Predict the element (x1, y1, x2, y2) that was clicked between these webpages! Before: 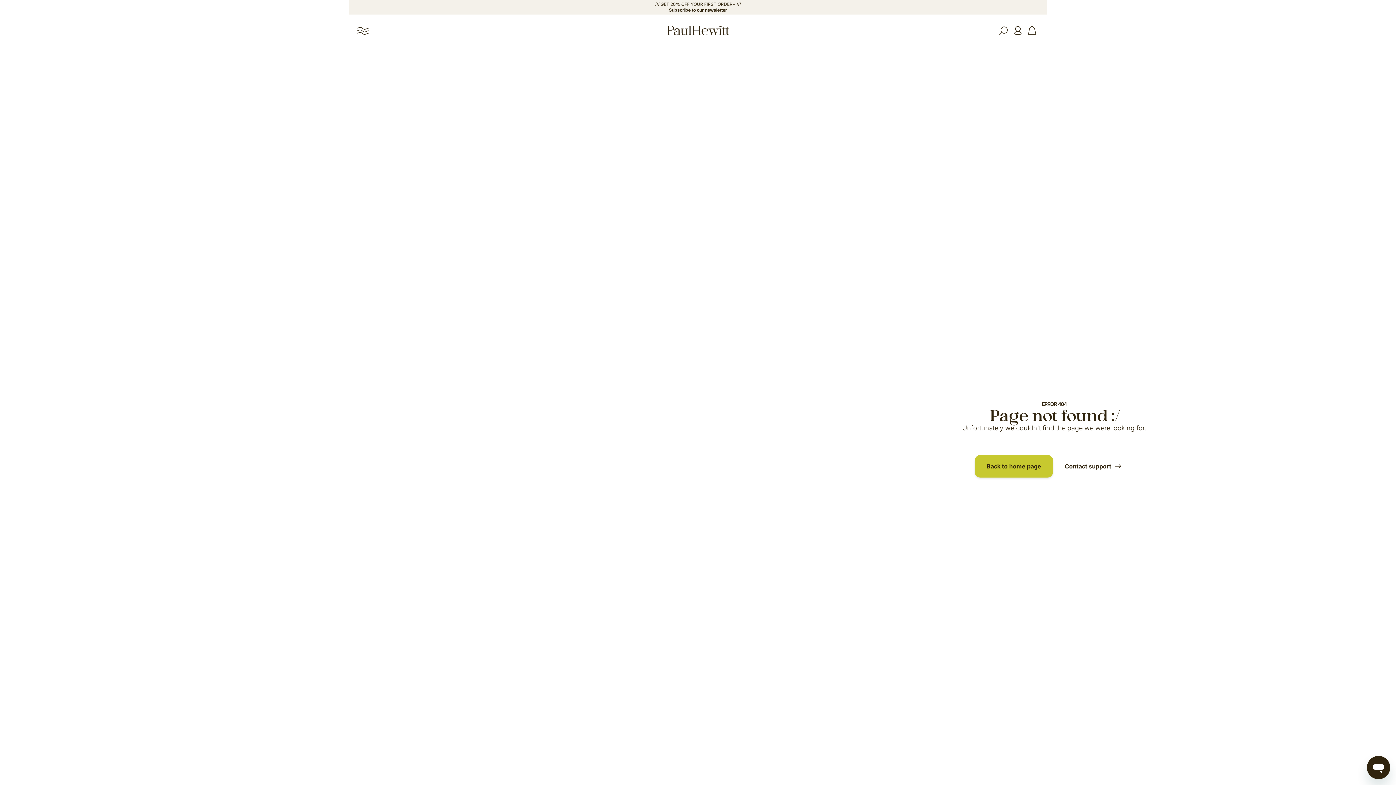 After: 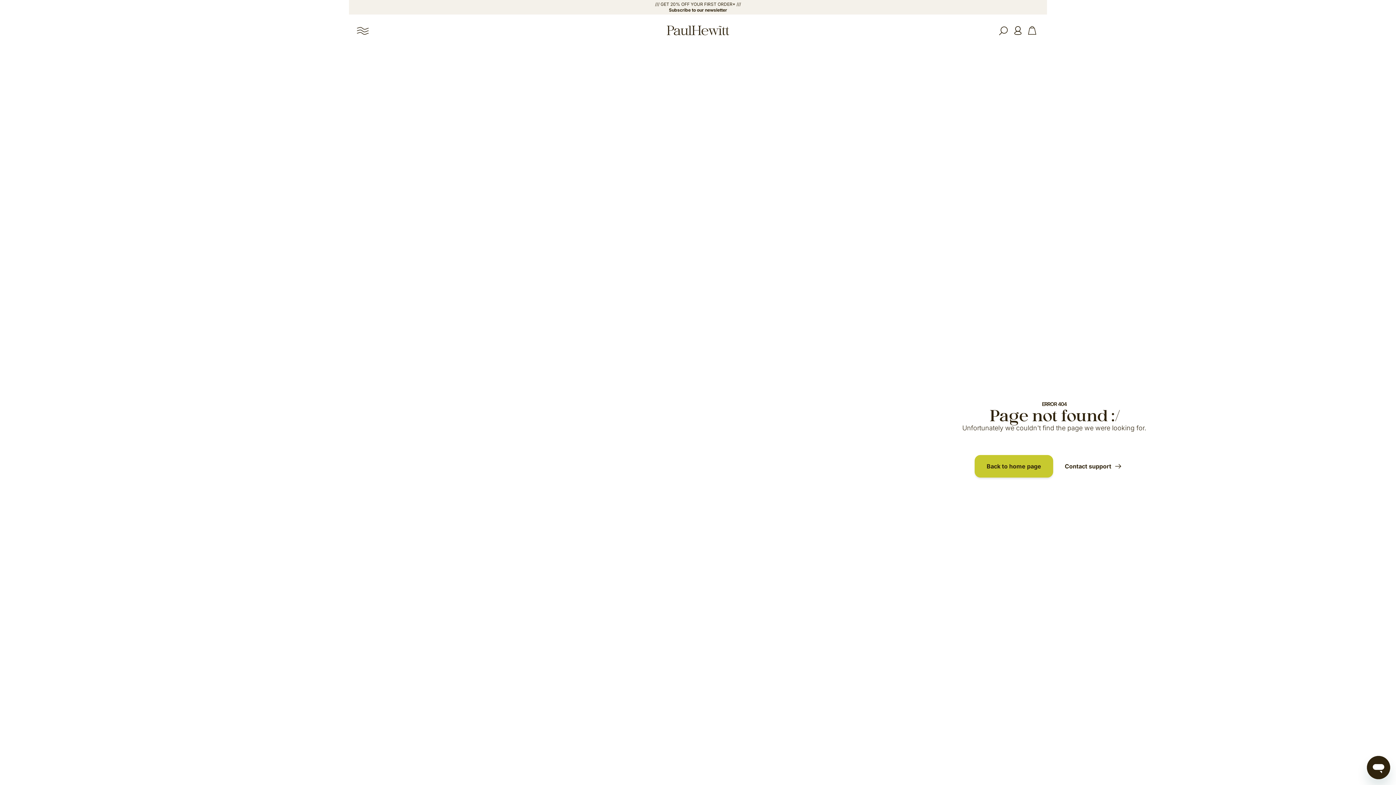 Action: label: Contact support bbox: (1053, 455, 1134, 477)